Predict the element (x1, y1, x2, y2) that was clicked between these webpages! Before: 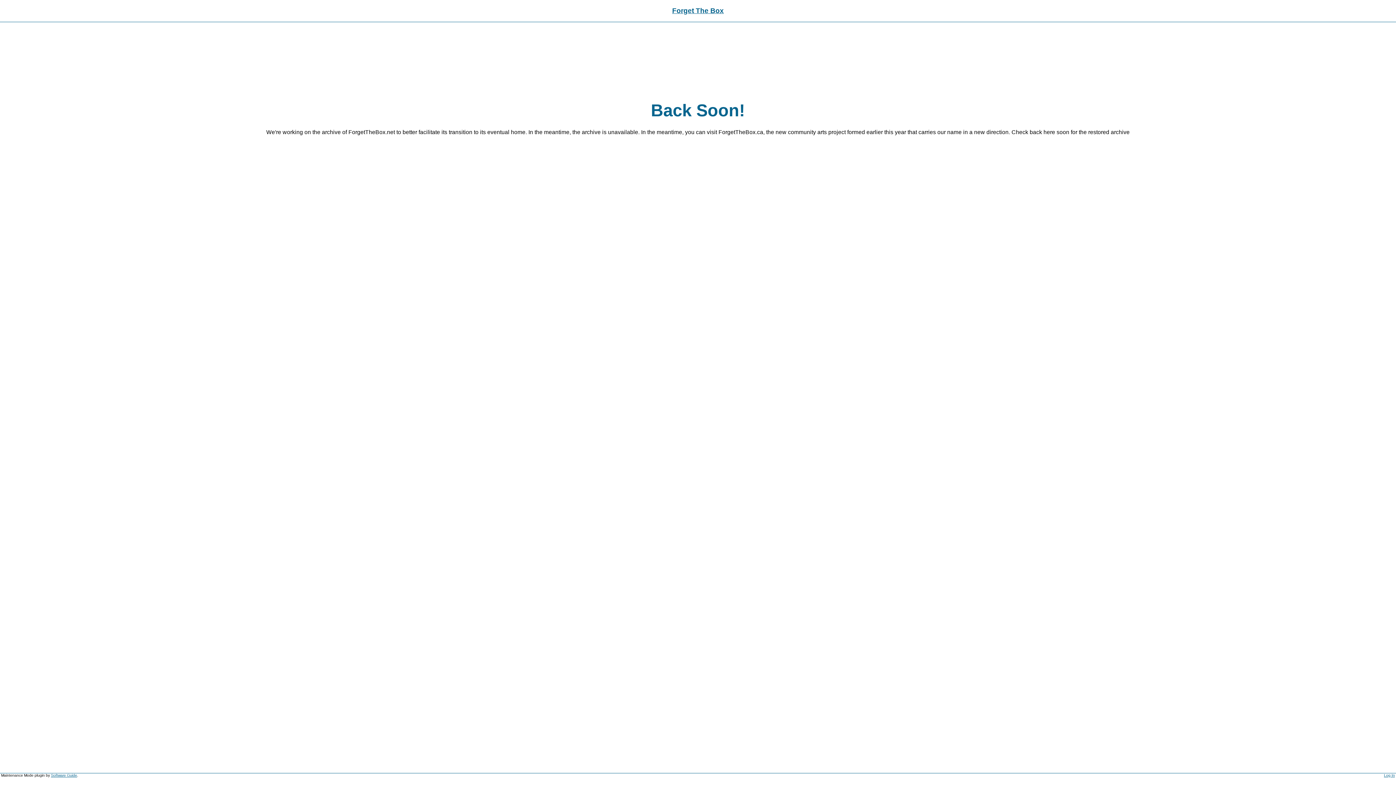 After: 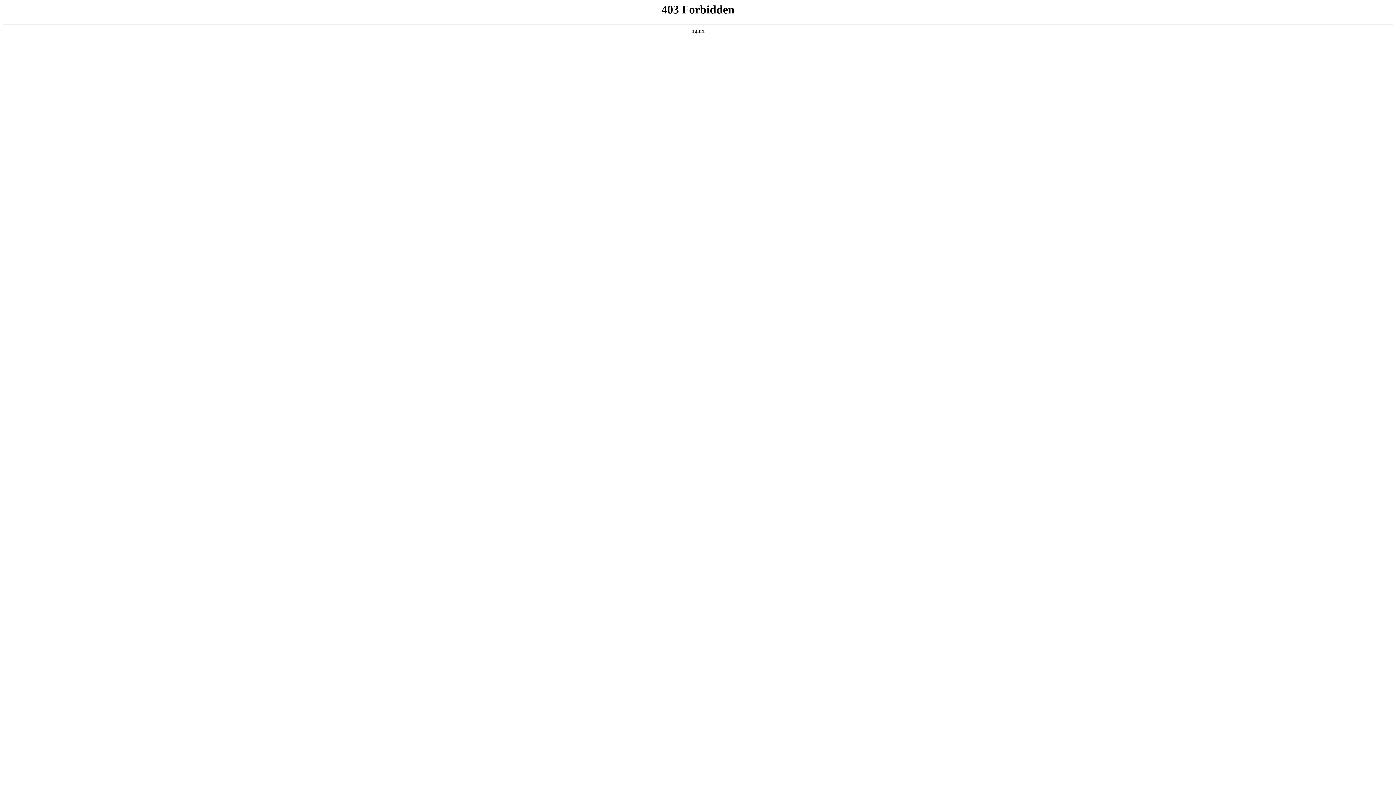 Action: bbox: (50, 773, 77, 777) label: Software Guide